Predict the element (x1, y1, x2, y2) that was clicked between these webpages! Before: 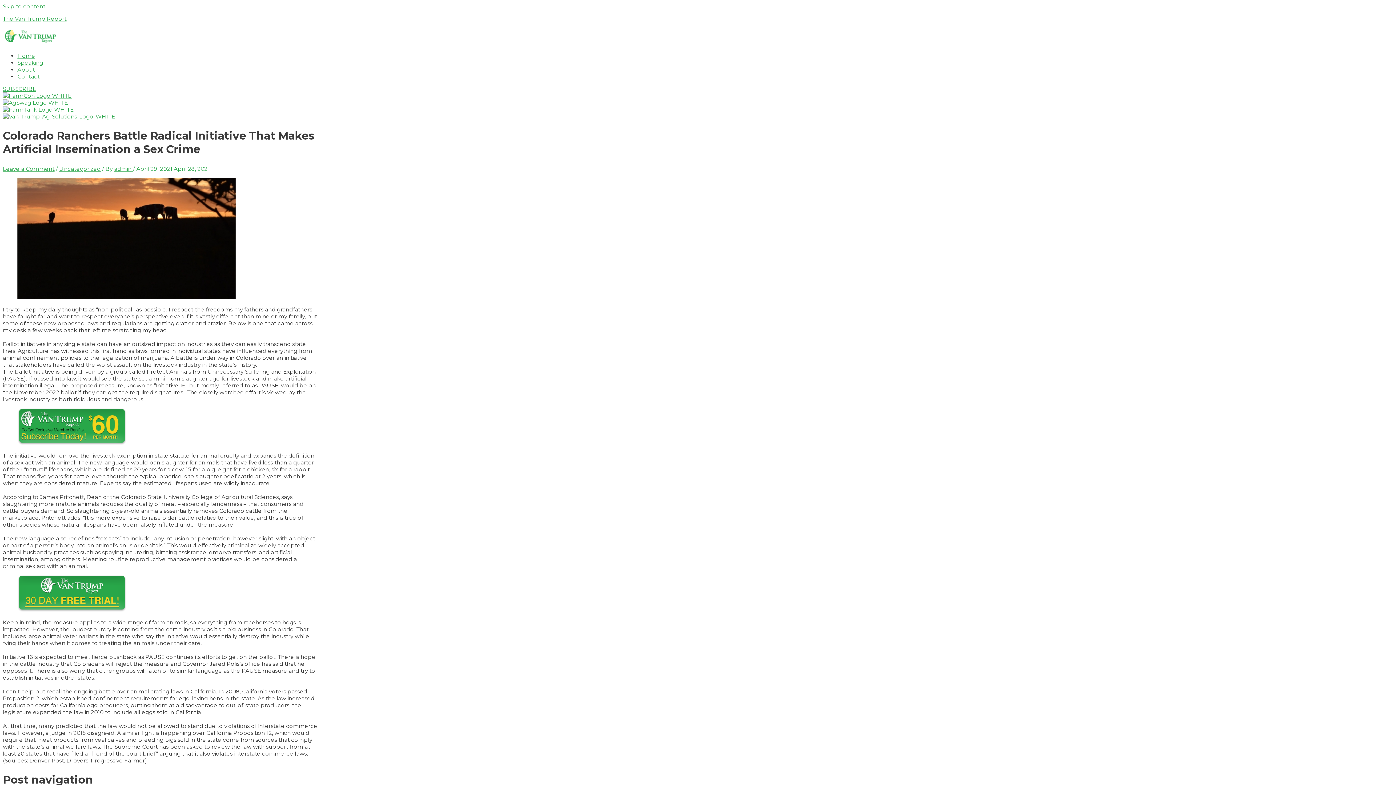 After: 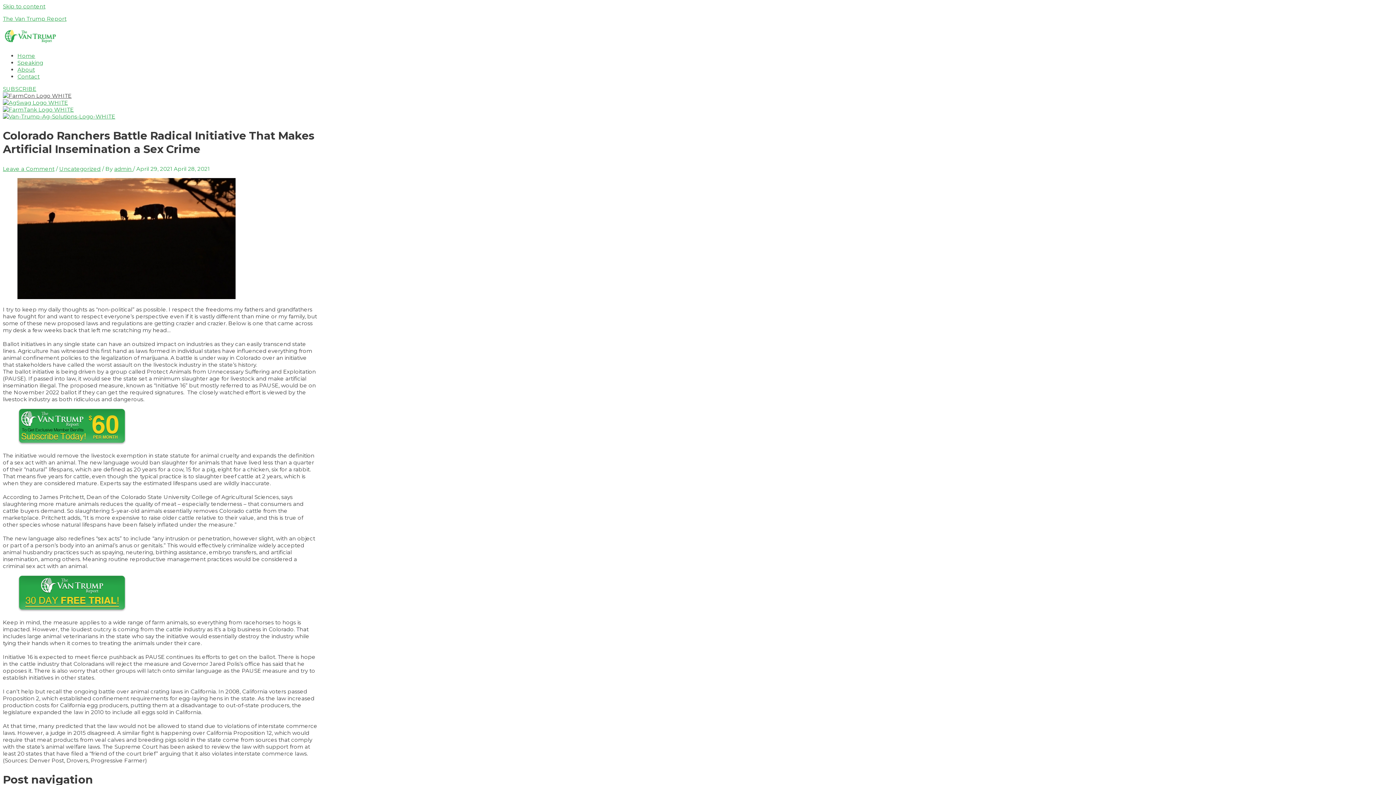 Action: bbox: (2, 92, 71, 99)